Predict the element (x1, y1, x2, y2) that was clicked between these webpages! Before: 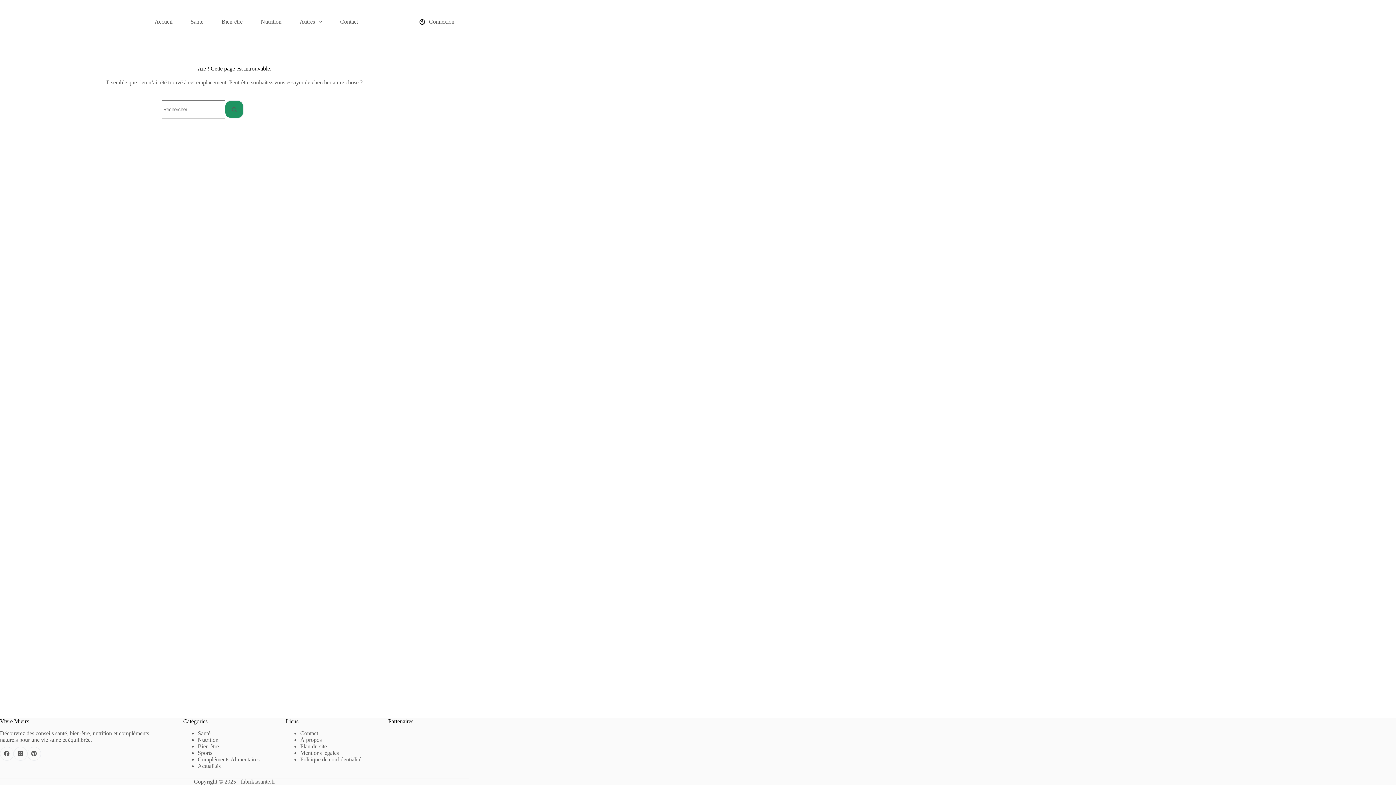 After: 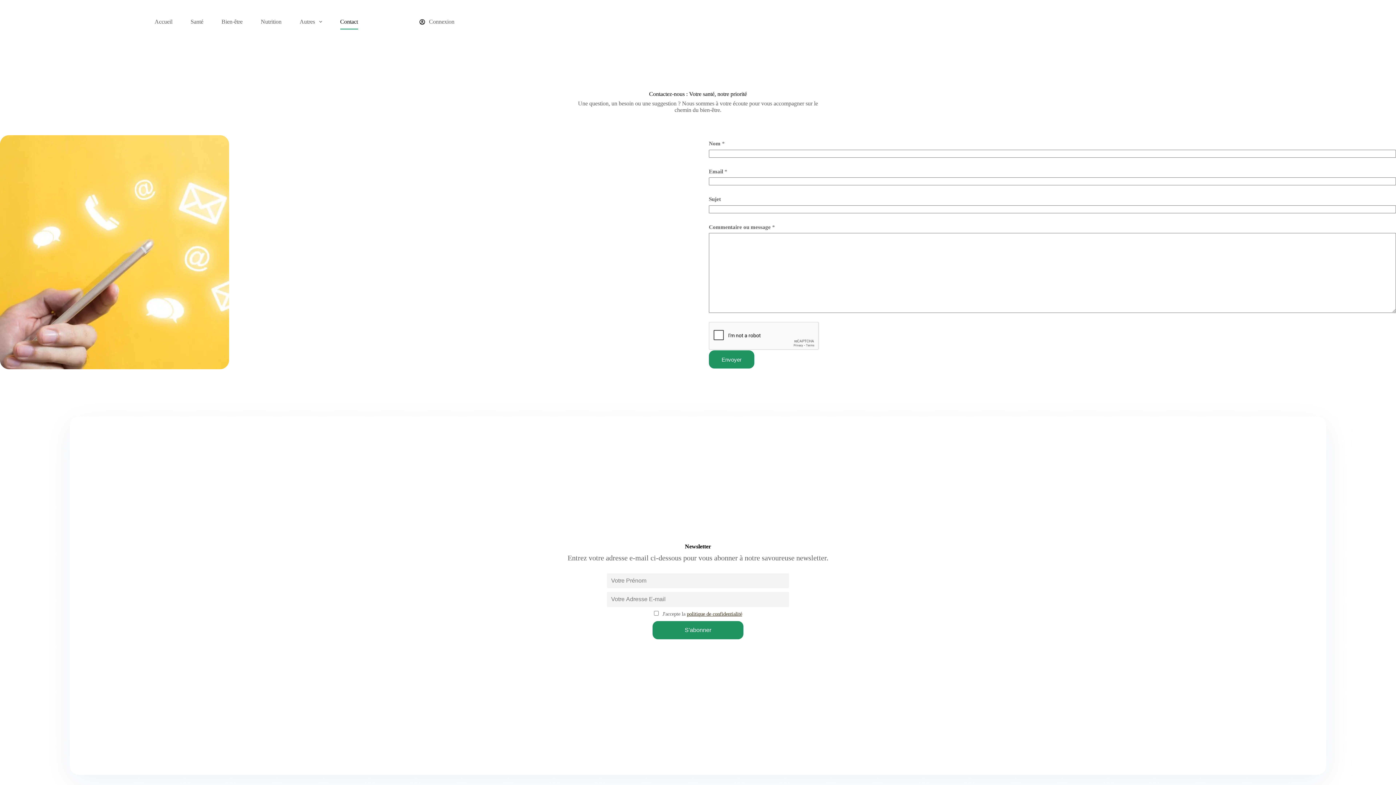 Action: label: Contact bbox: (331, 14, 367, 29)